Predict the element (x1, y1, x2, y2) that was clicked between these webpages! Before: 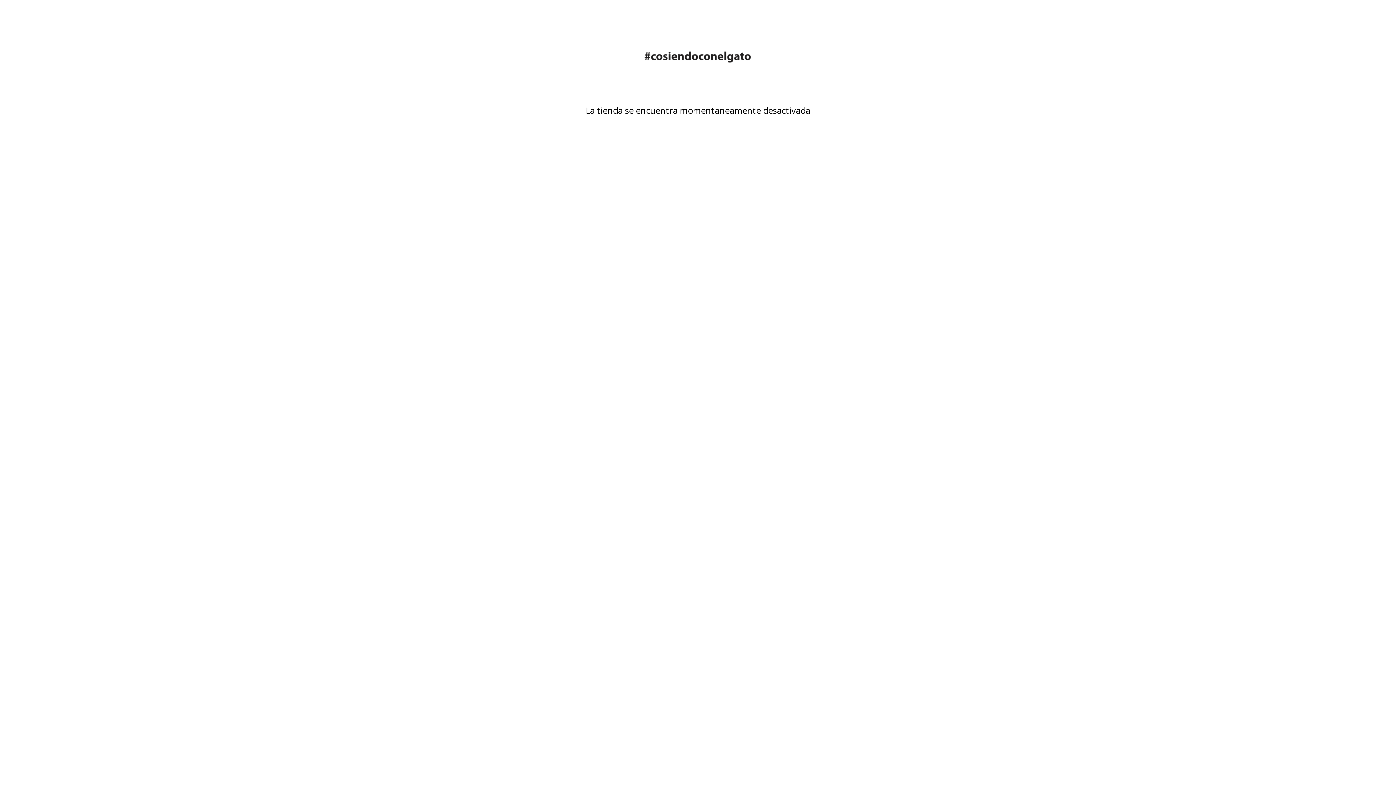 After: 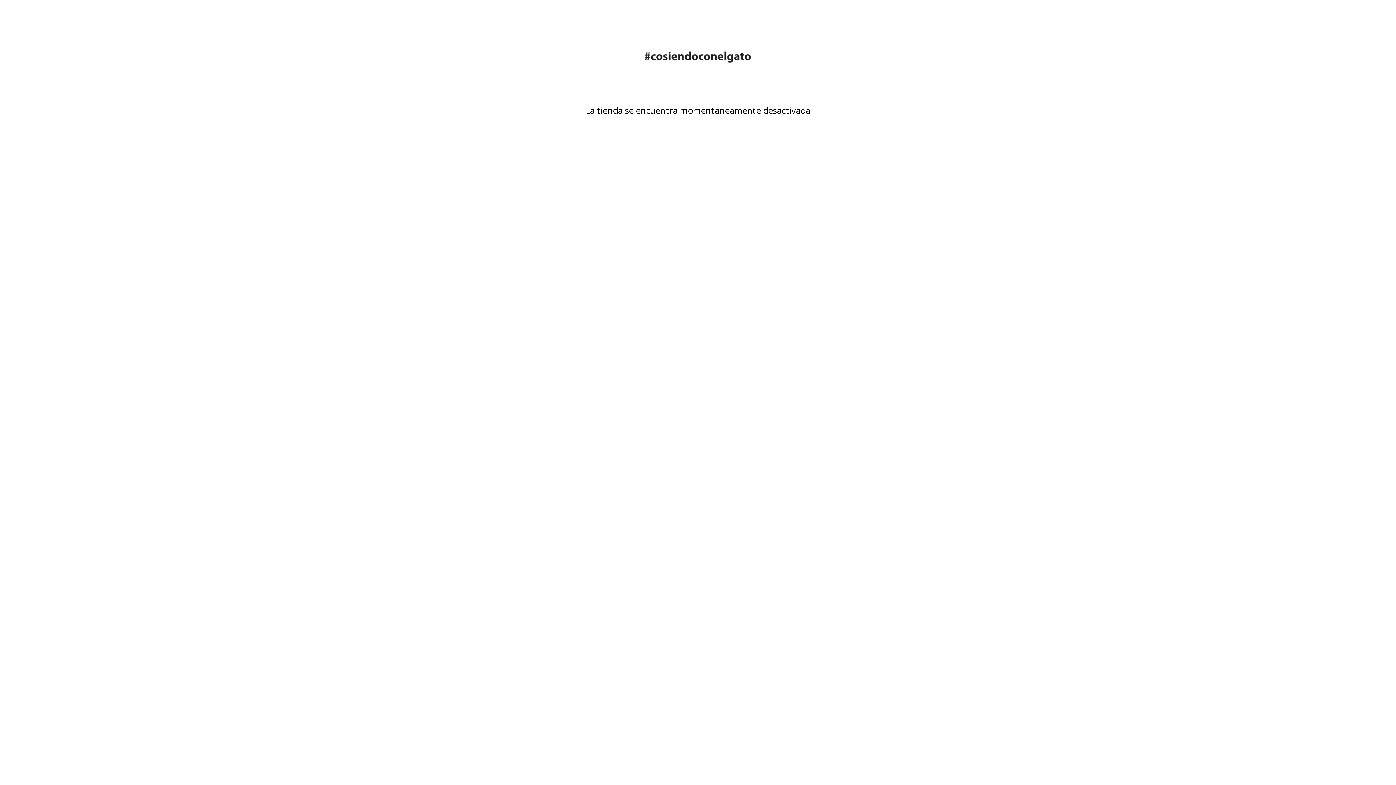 Action: bbox: (480, 18, 916, 95)